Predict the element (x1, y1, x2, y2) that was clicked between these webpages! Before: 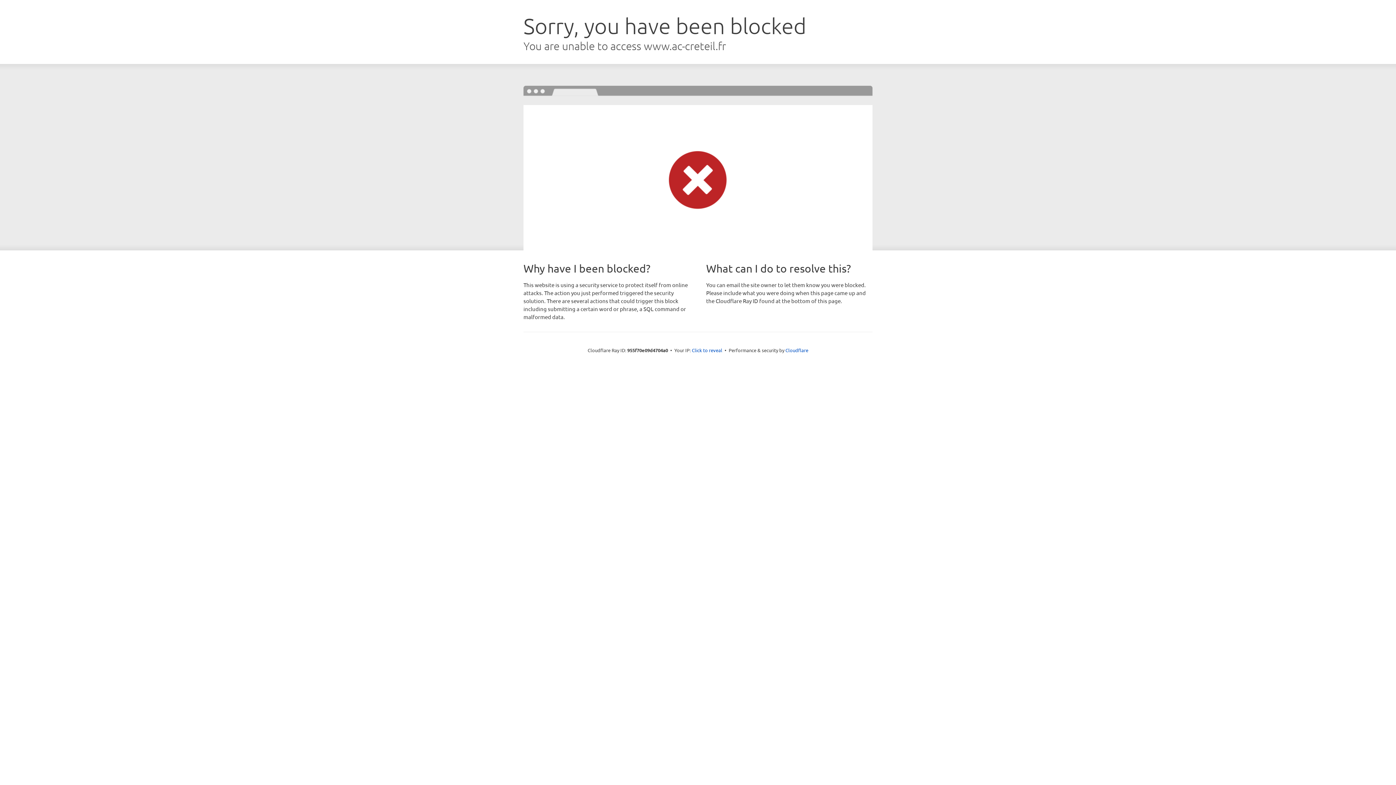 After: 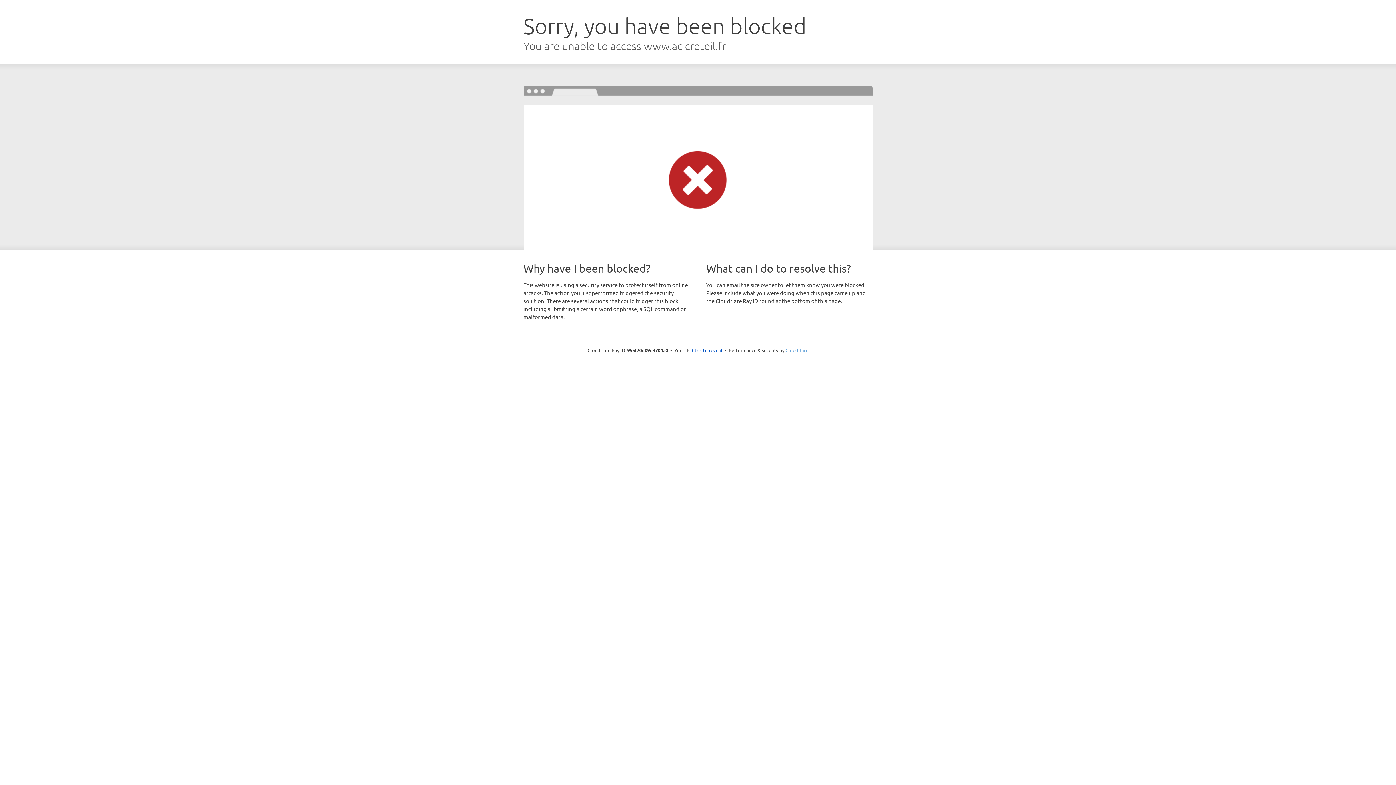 Action: label: Cloudflare bbox: (785, 347, 808, 353)